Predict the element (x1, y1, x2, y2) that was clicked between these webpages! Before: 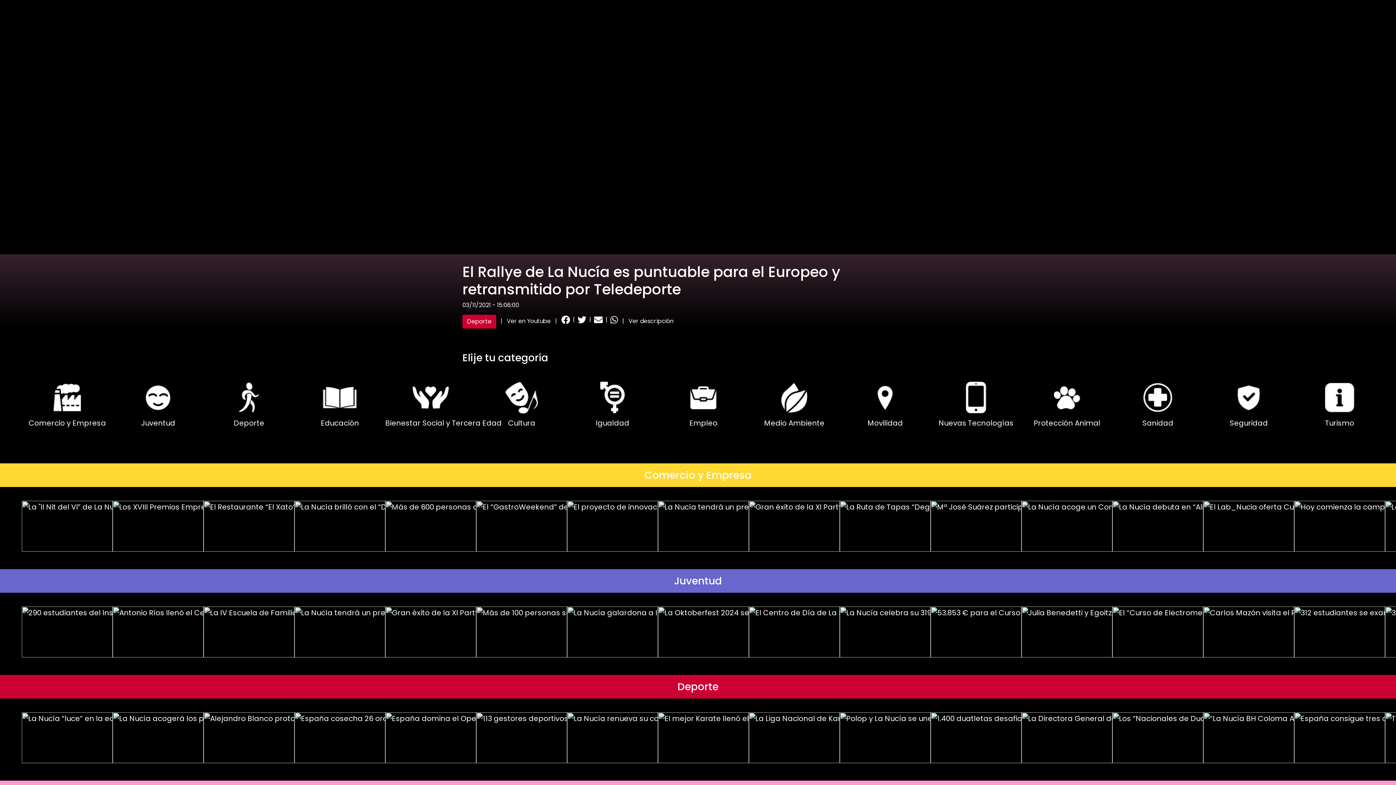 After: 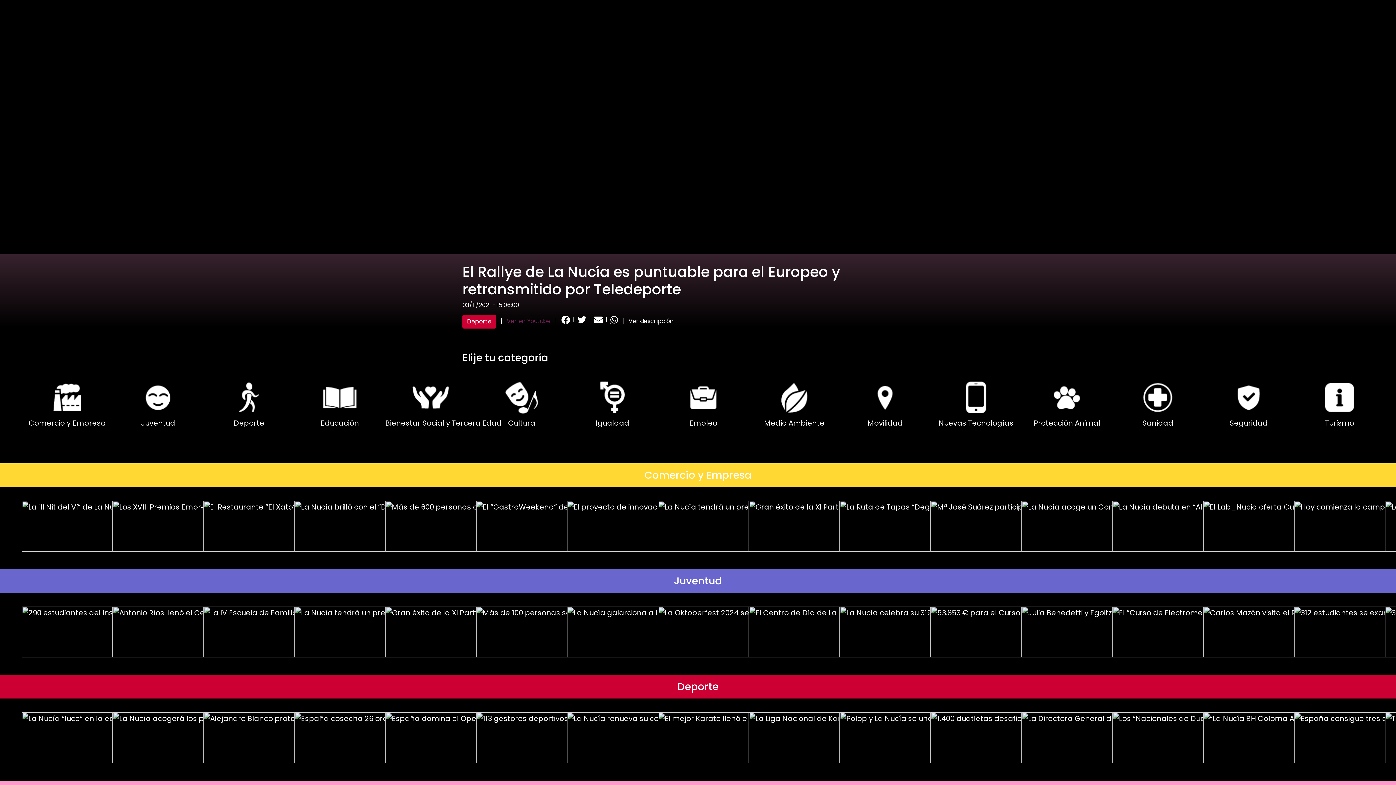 Action: label: Ver en Youtube bbox: (506, 317, 550, 325)